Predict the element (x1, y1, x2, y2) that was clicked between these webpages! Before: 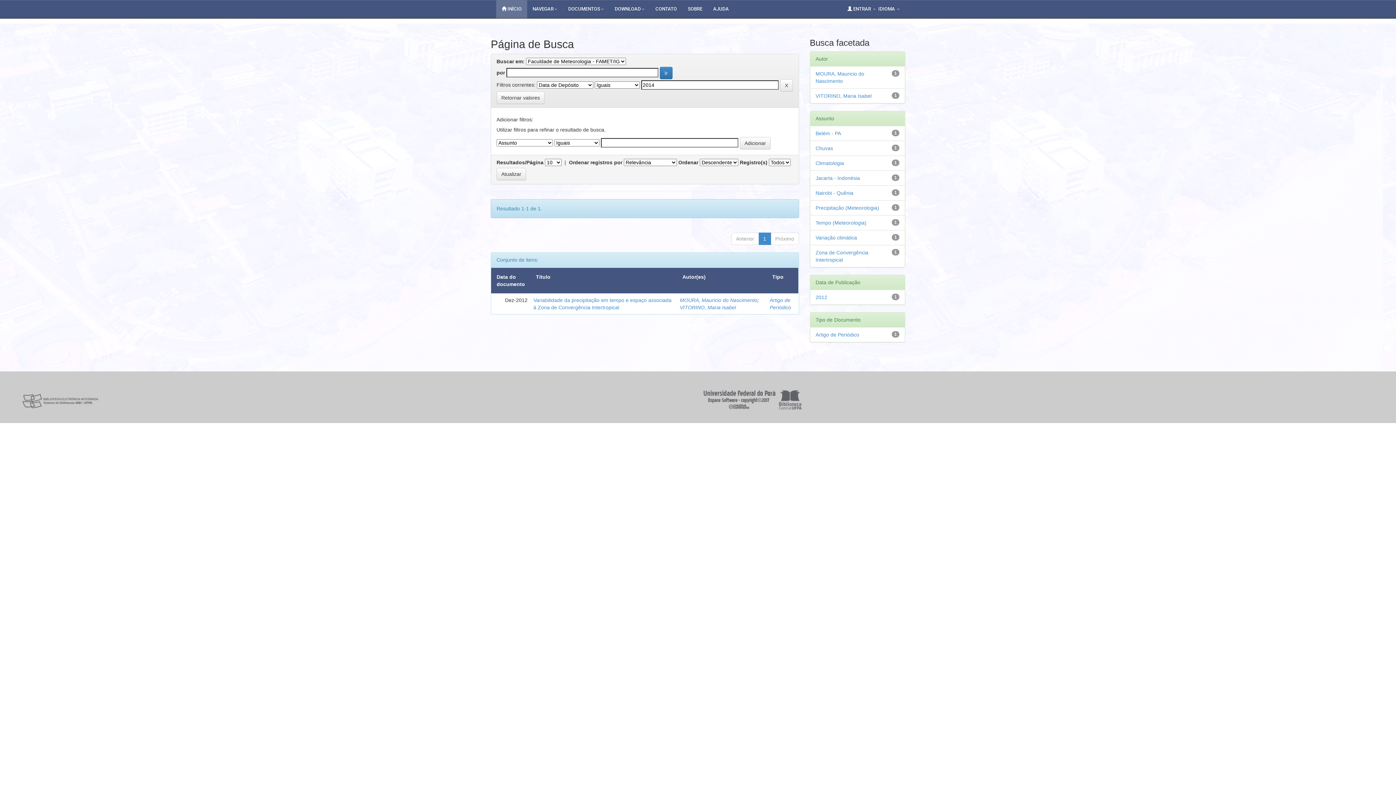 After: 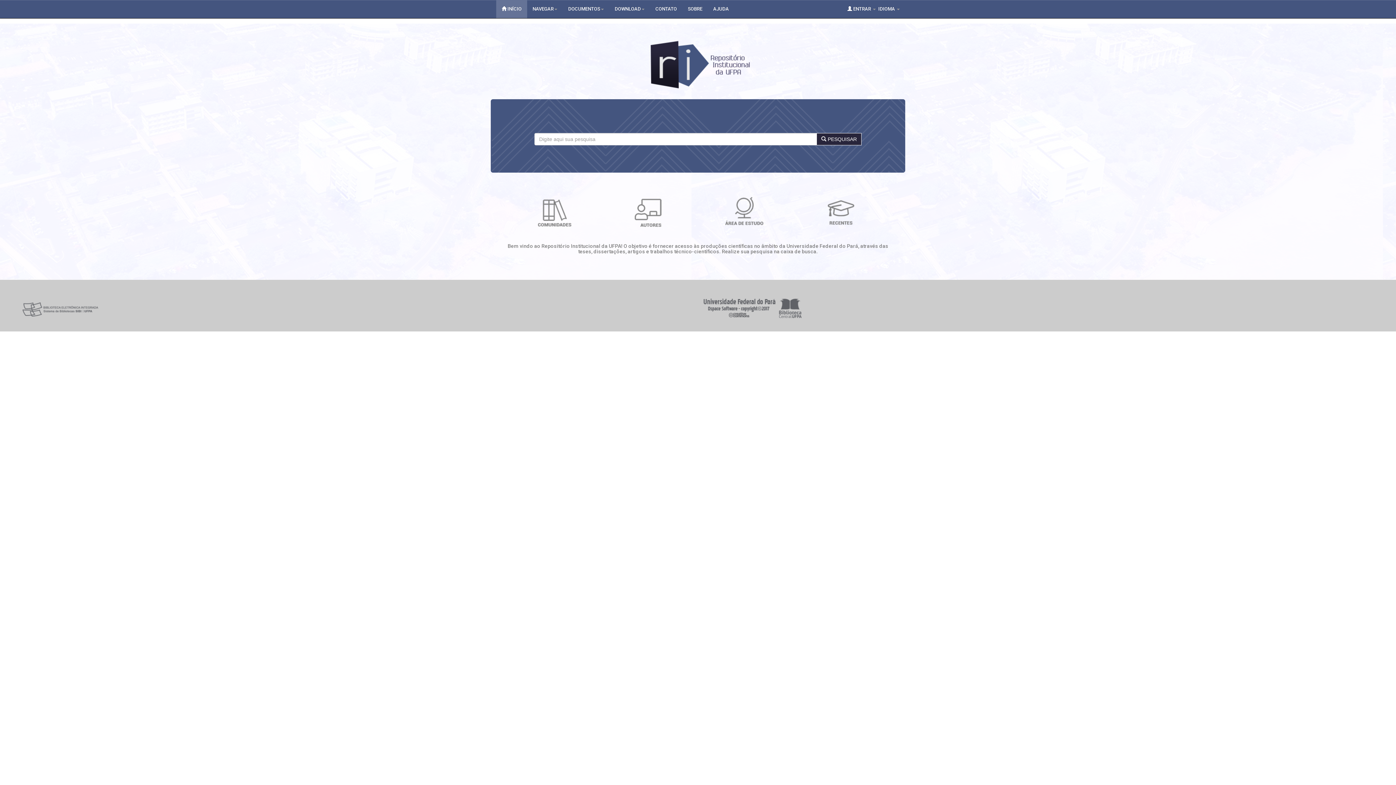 Action: bbox: (496, 0, 527, 18) label:  INÍCIO